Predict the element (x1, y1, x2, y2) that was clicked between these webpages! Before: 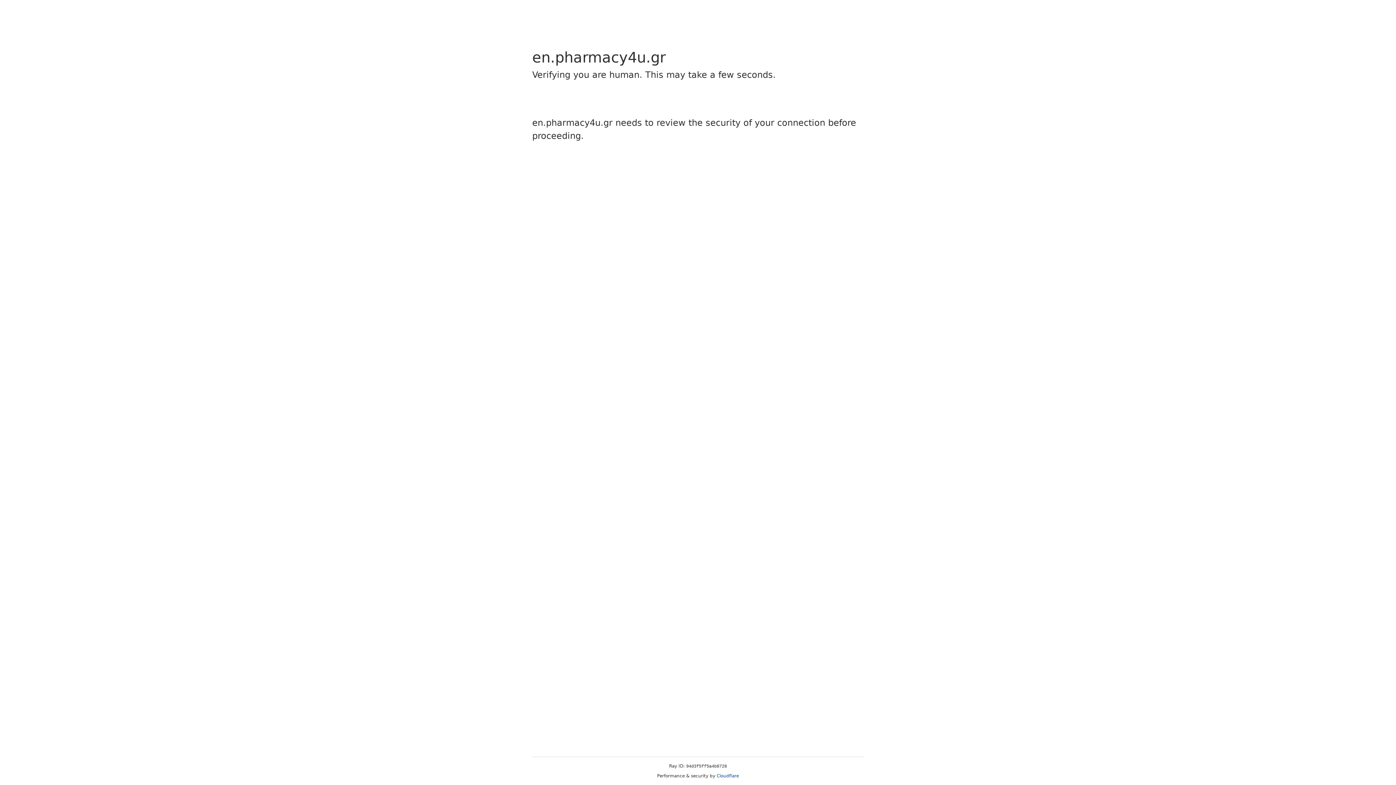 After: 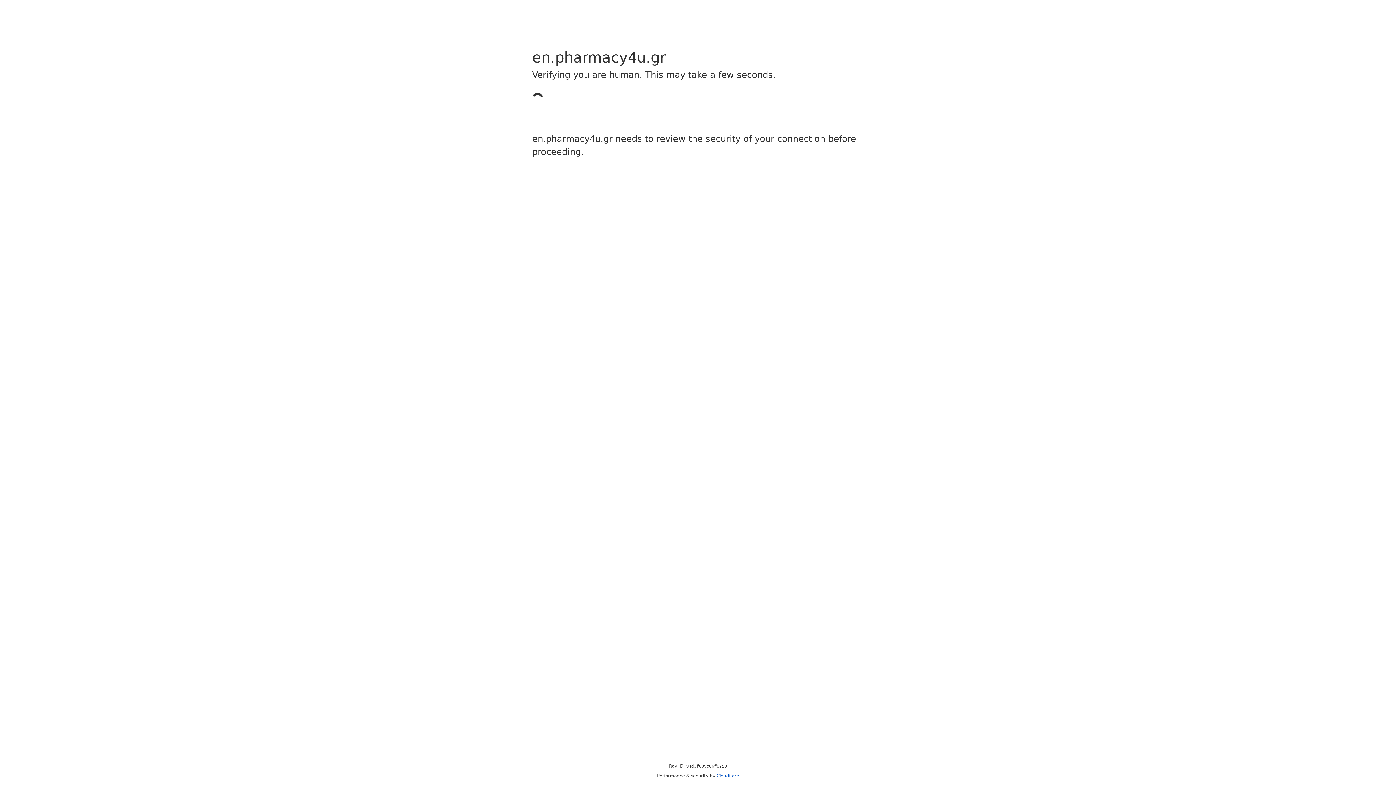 Action: label: Cloudflare bbox: (716, 773, 739, 778)